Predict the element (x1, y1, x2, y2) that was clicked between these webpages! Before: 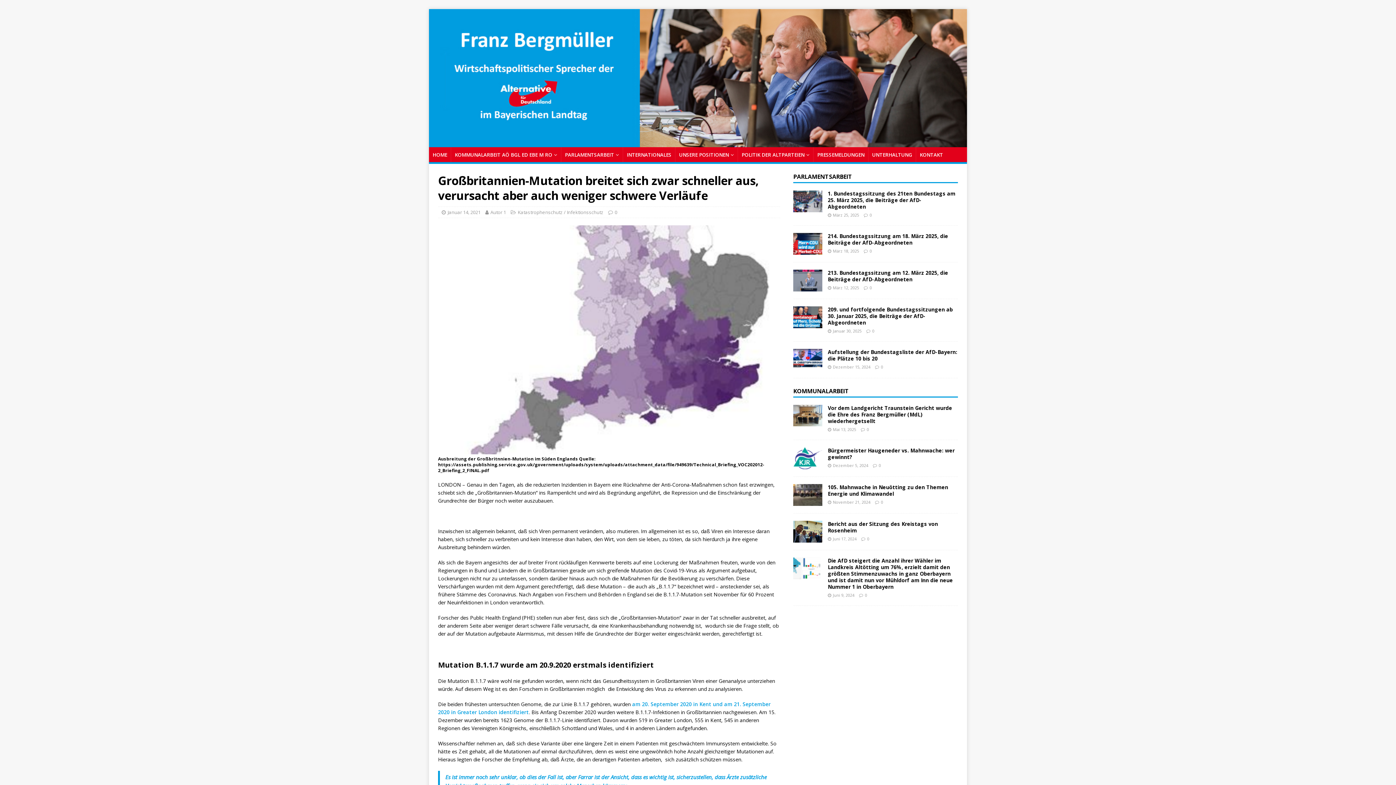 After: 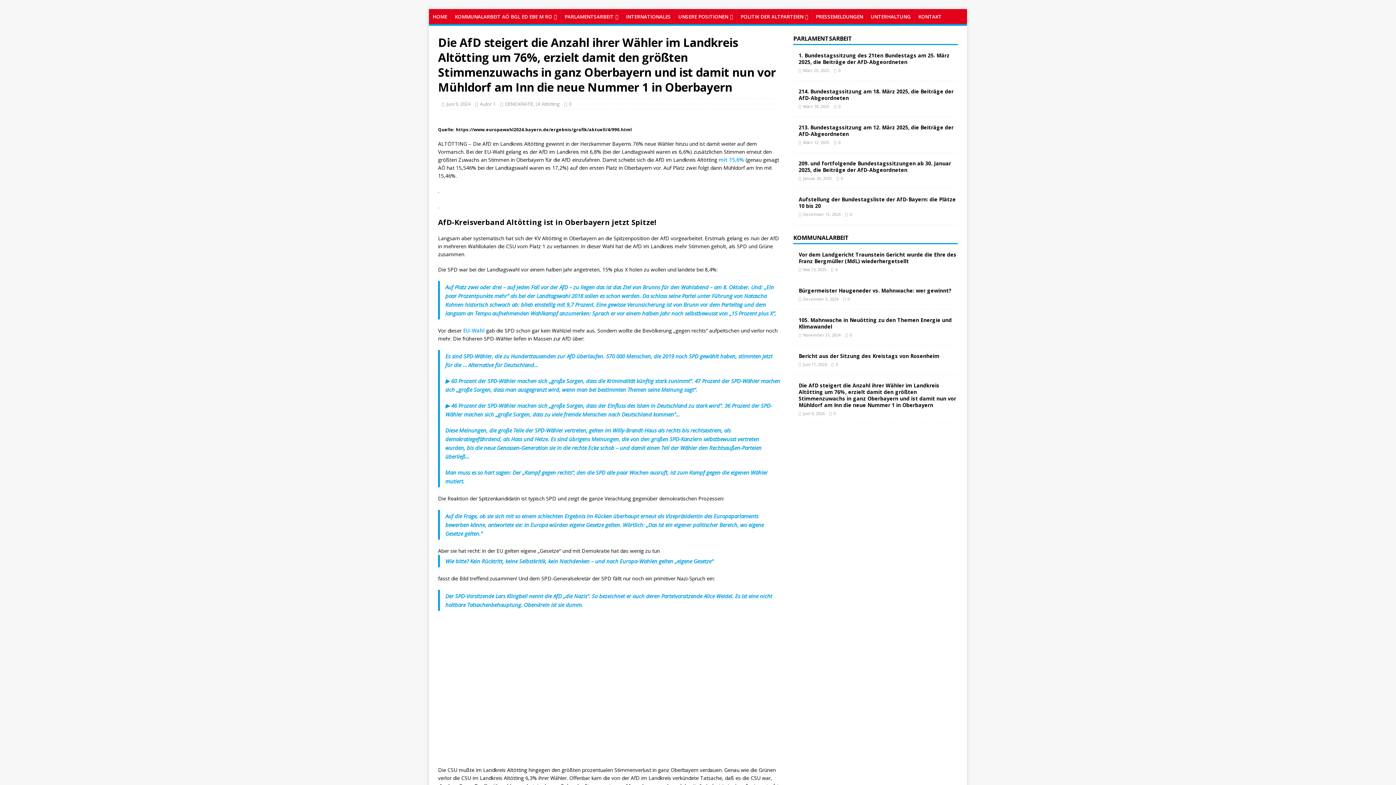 Action: bbox: (865, 592, 867, 598) label: 0